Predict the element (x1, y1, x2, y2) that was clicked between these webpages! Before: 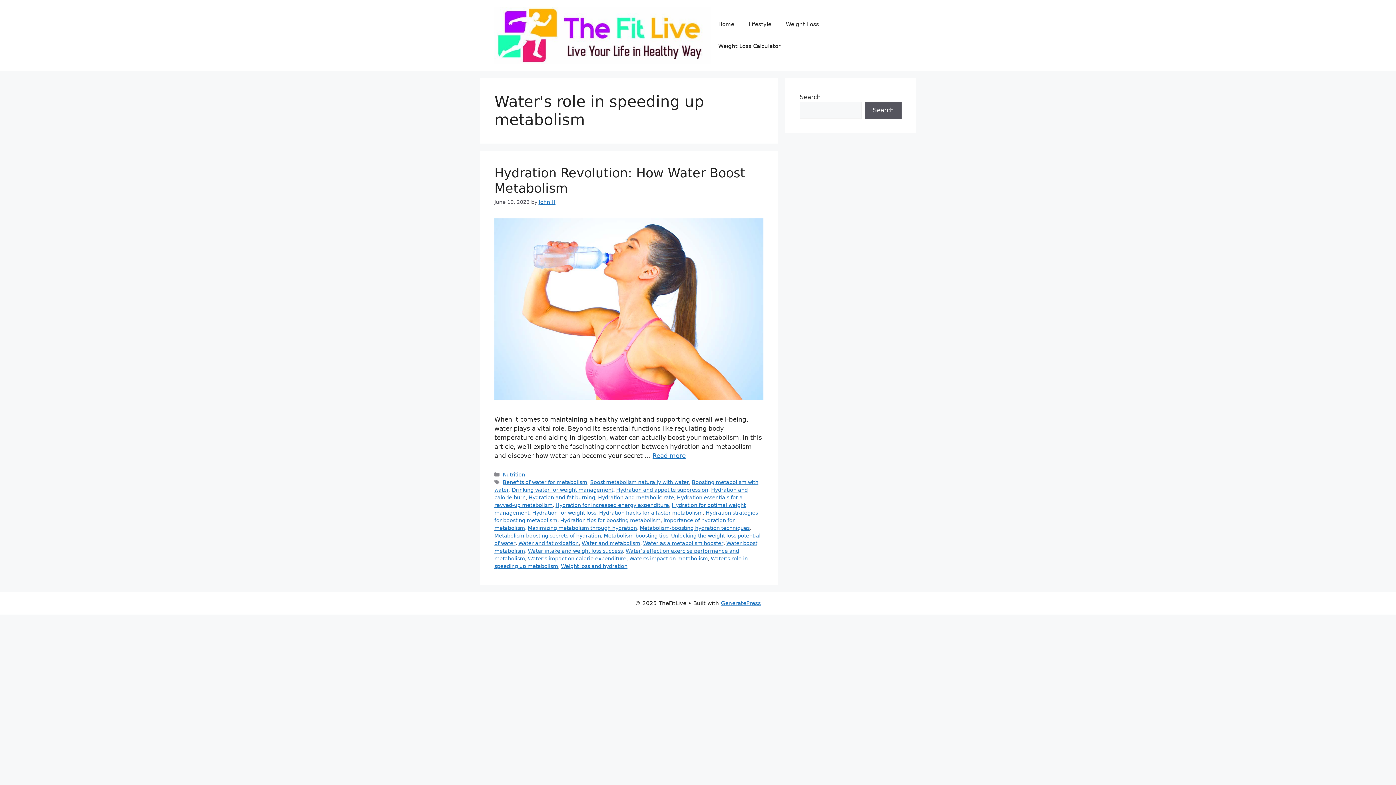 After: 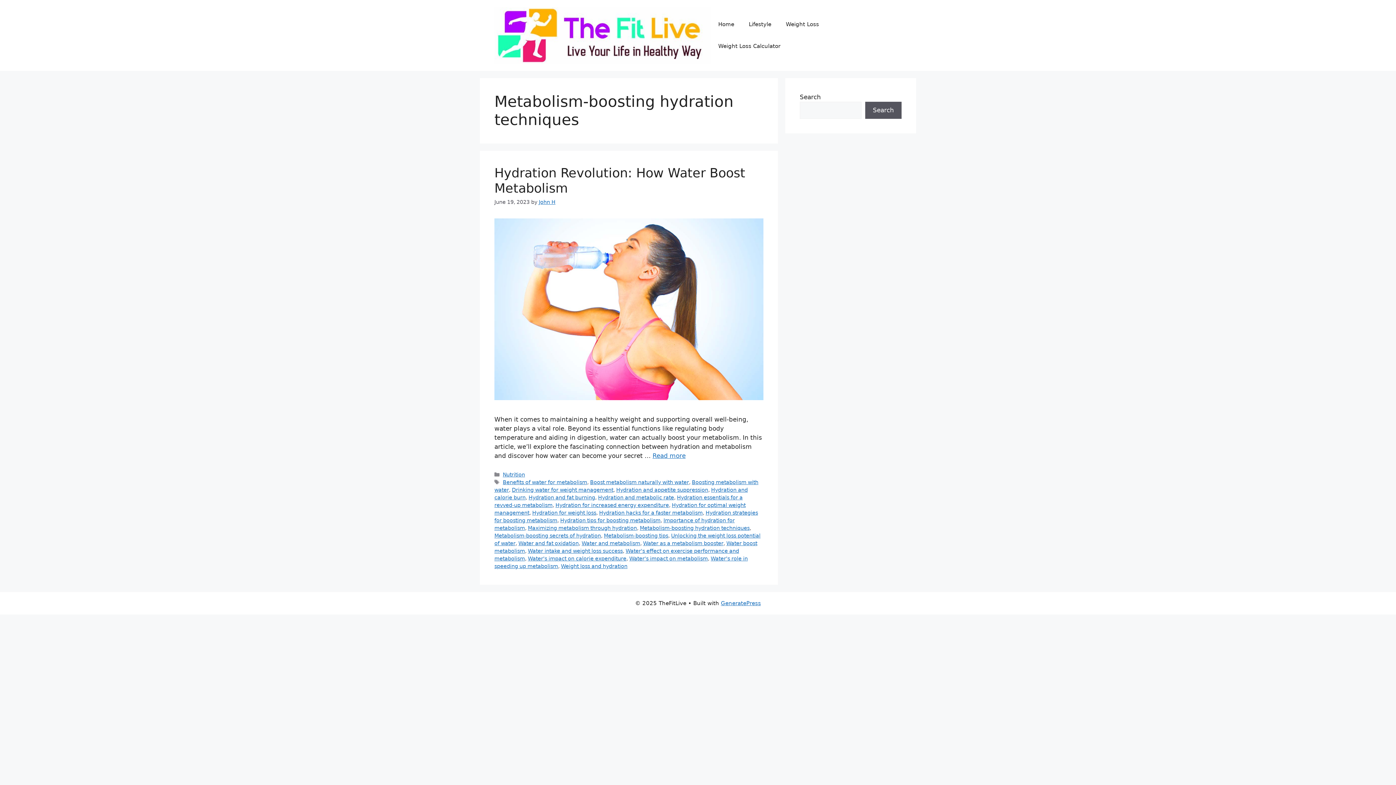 Action: label: Metabolism-boosting hydration techniques bbox: (640, 525, 749, 531)